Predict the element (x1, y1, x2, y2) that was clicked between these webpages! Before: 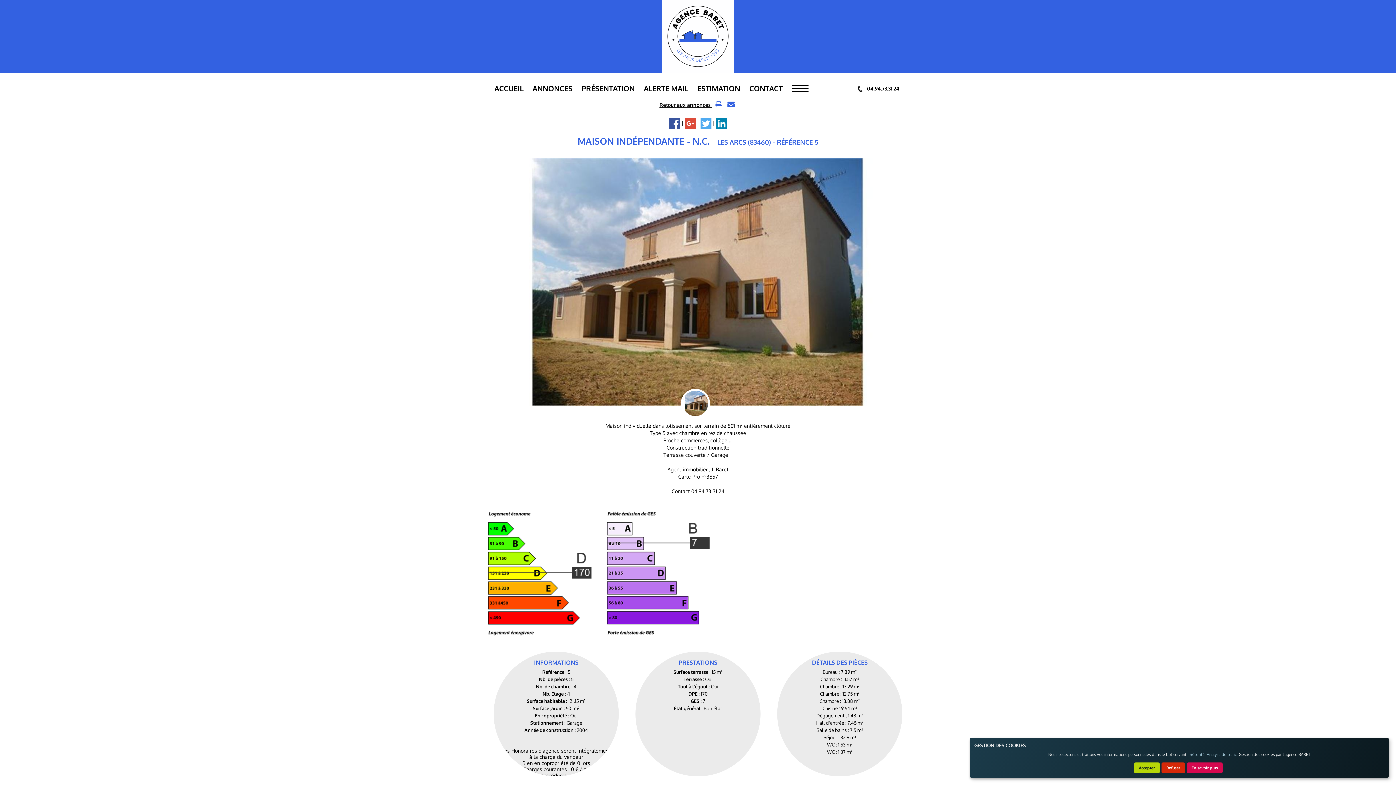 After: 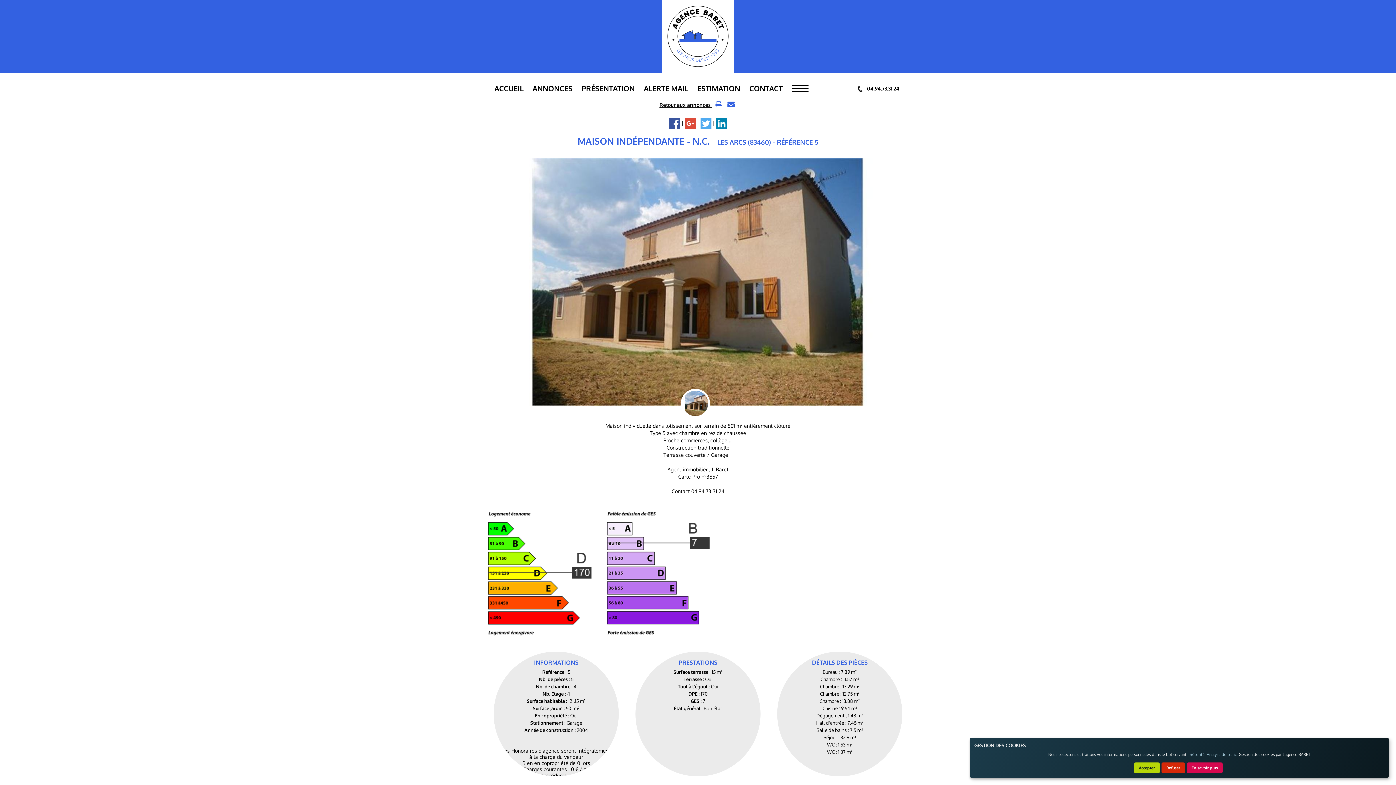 Action: bbox: (712, 101, 724, 108) label:  